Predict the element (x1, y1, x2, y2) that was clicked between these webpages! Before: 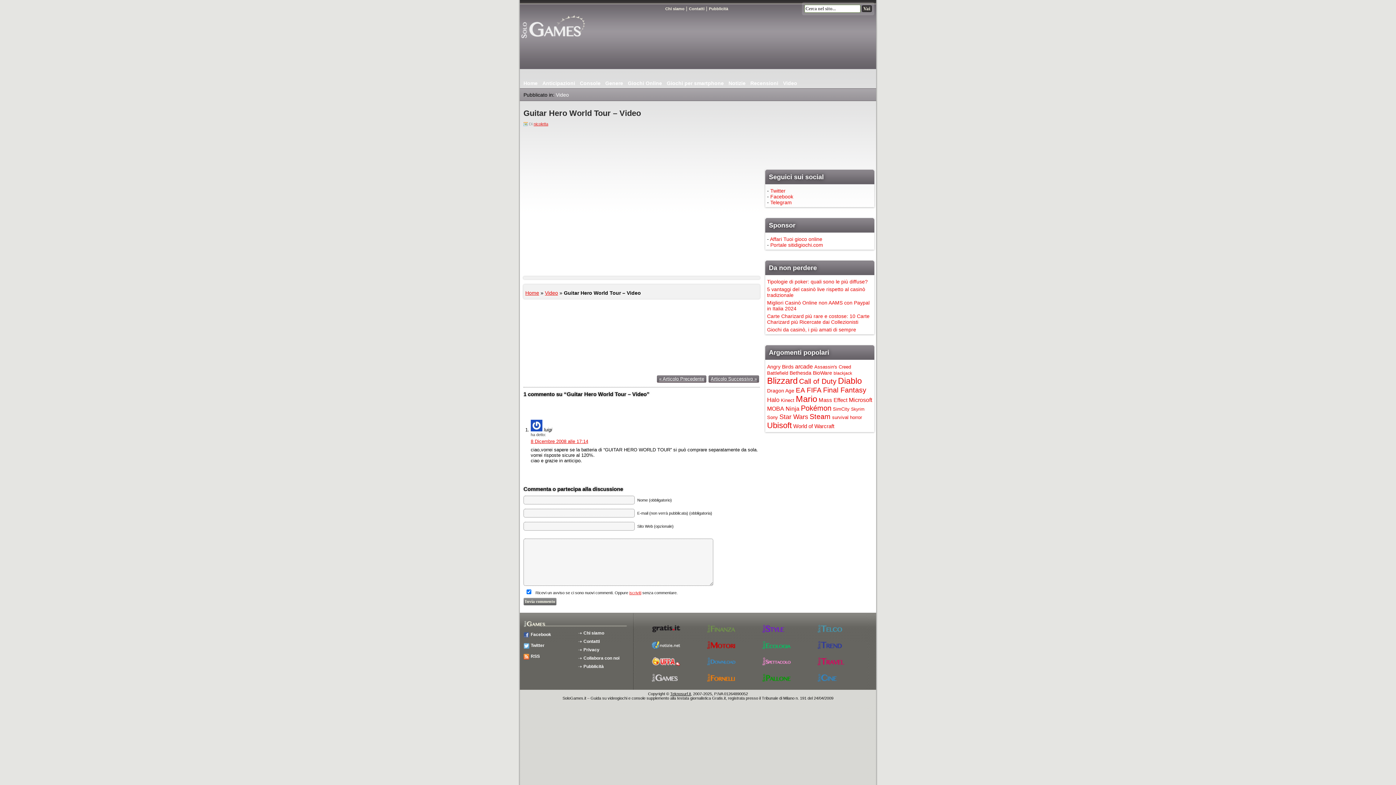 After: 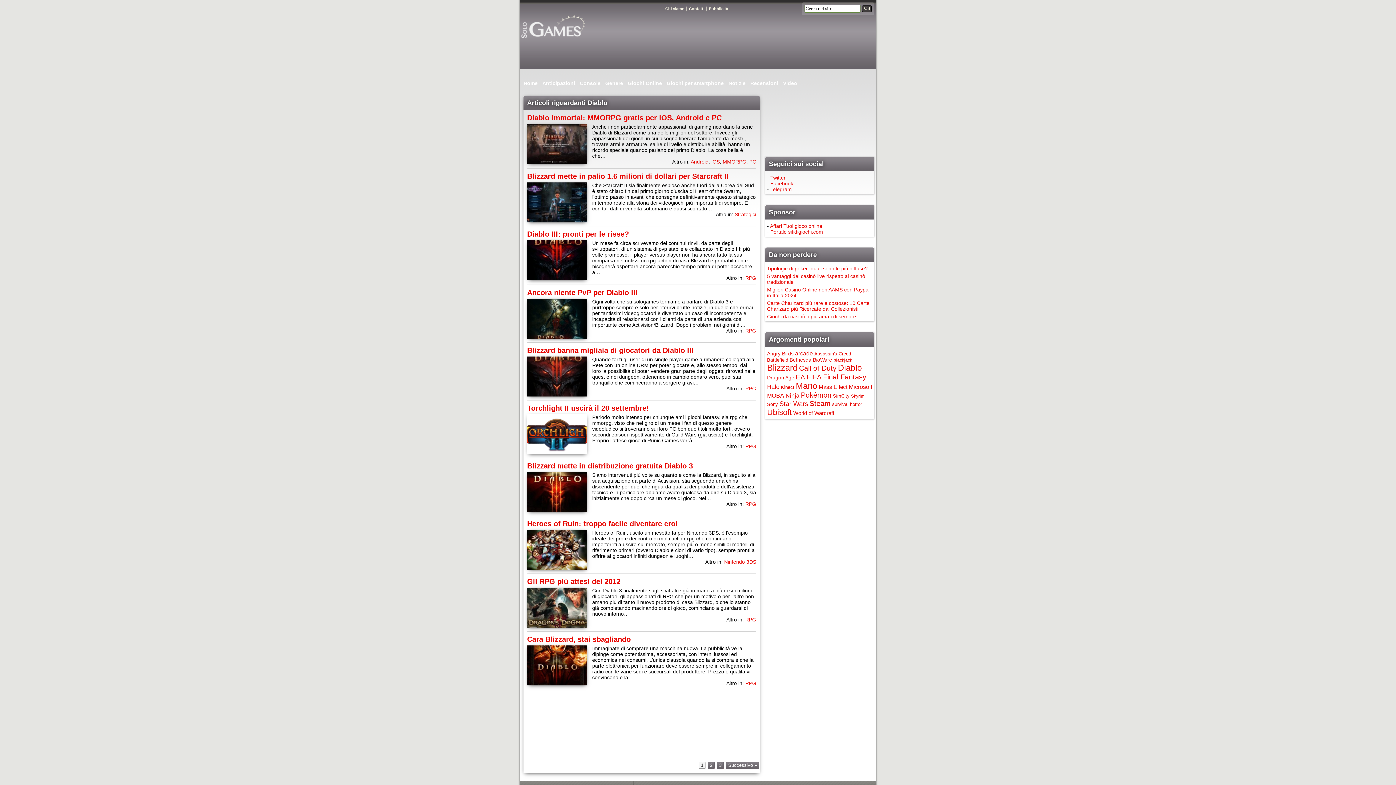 Action: bbox: (838, 376, 862, 385) label: Diablo (26 elementi)